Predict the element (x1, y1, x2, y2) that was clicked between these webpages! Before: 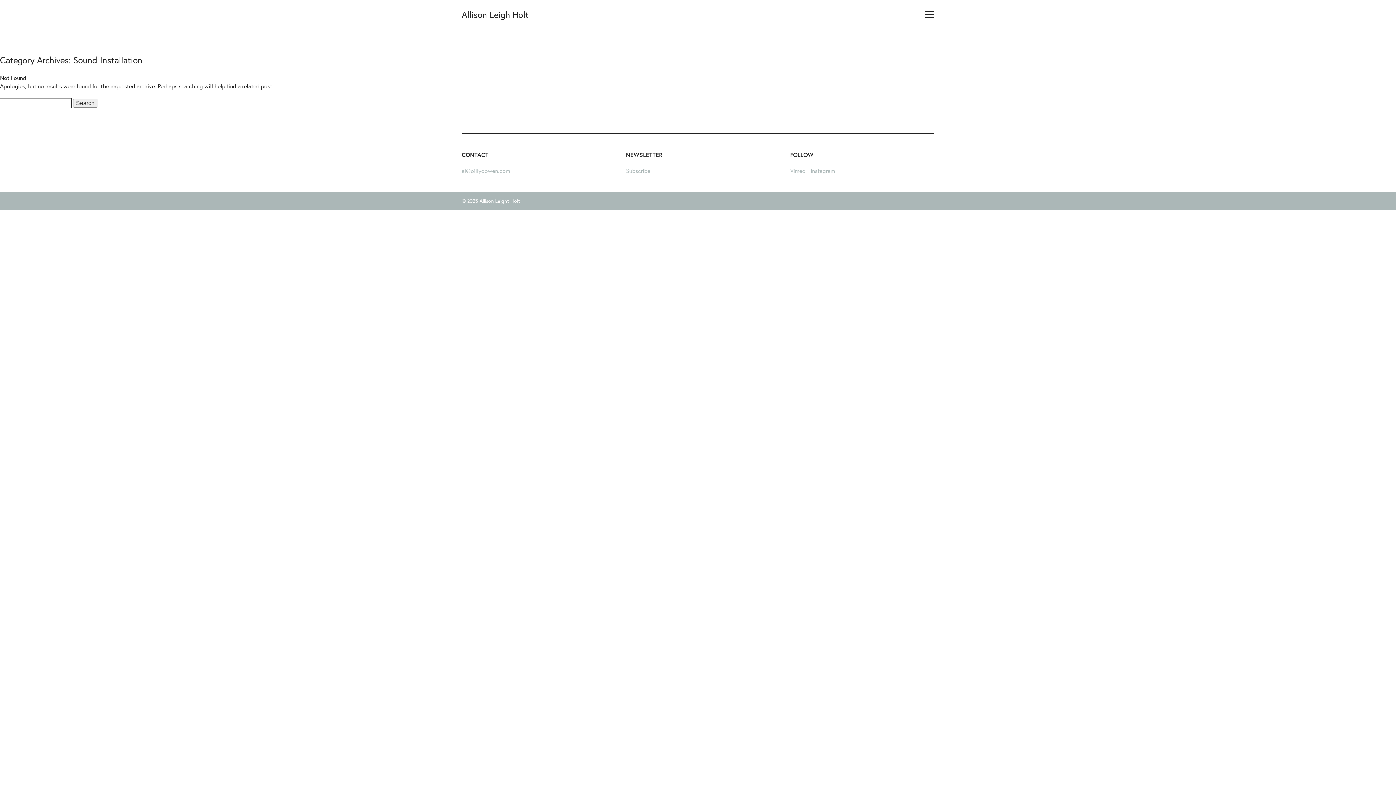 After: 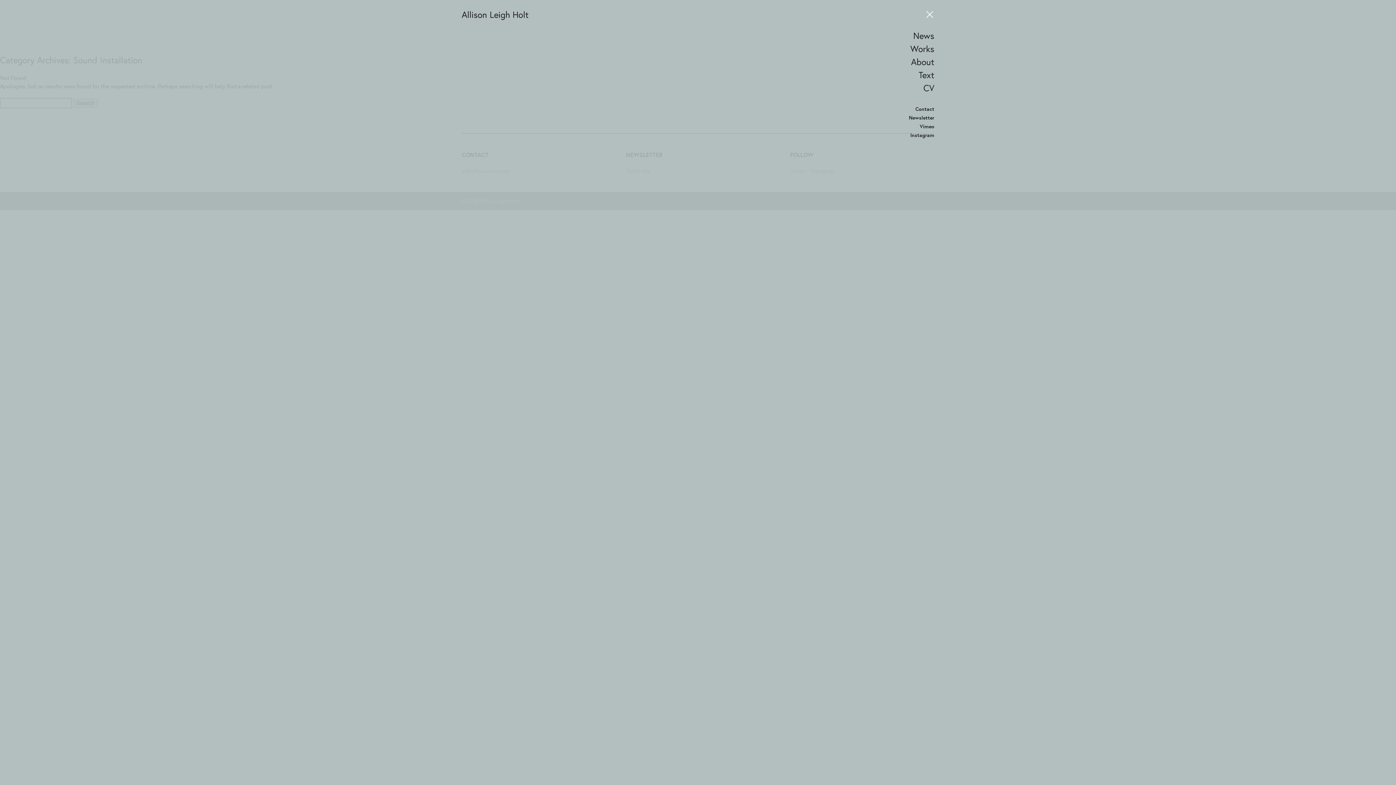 Action: bbox: (925, 0, 934, 29)